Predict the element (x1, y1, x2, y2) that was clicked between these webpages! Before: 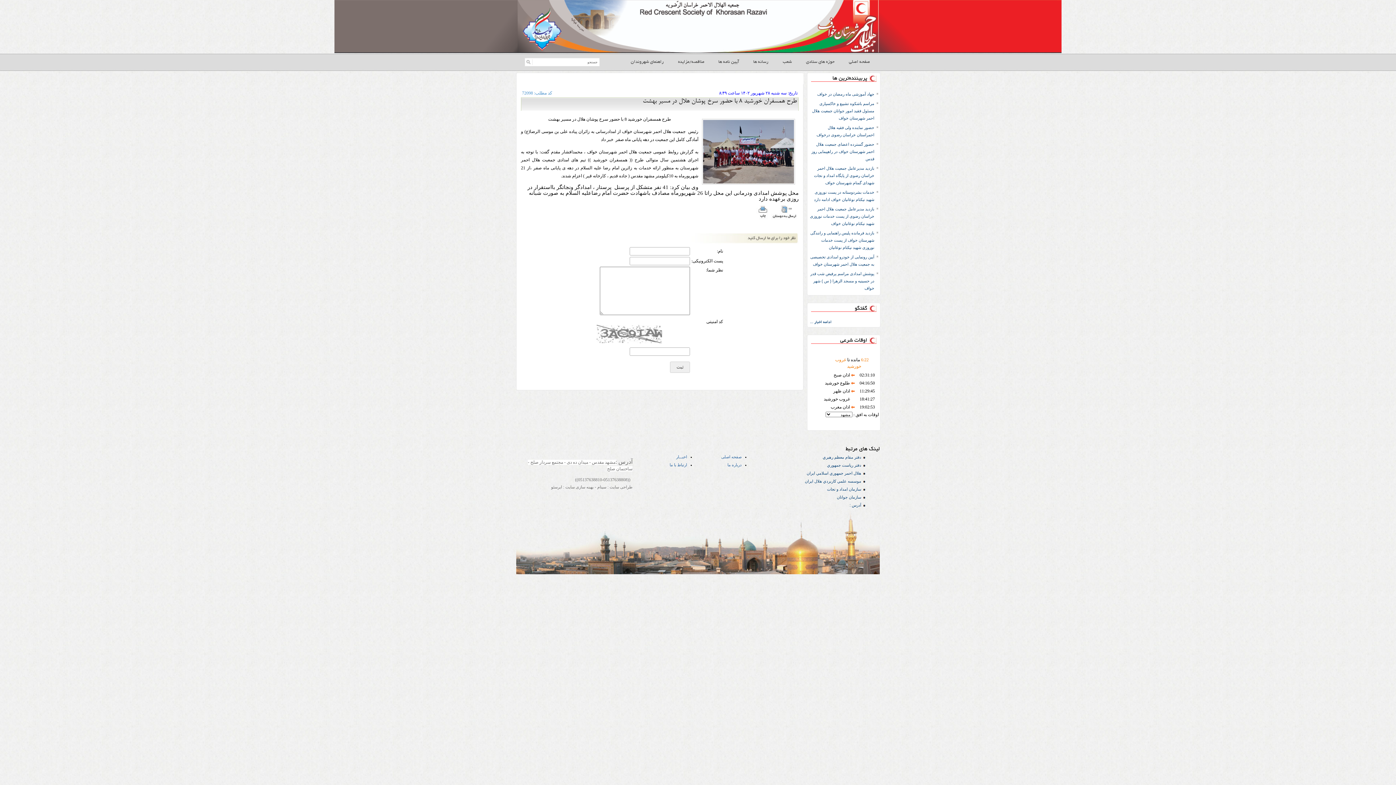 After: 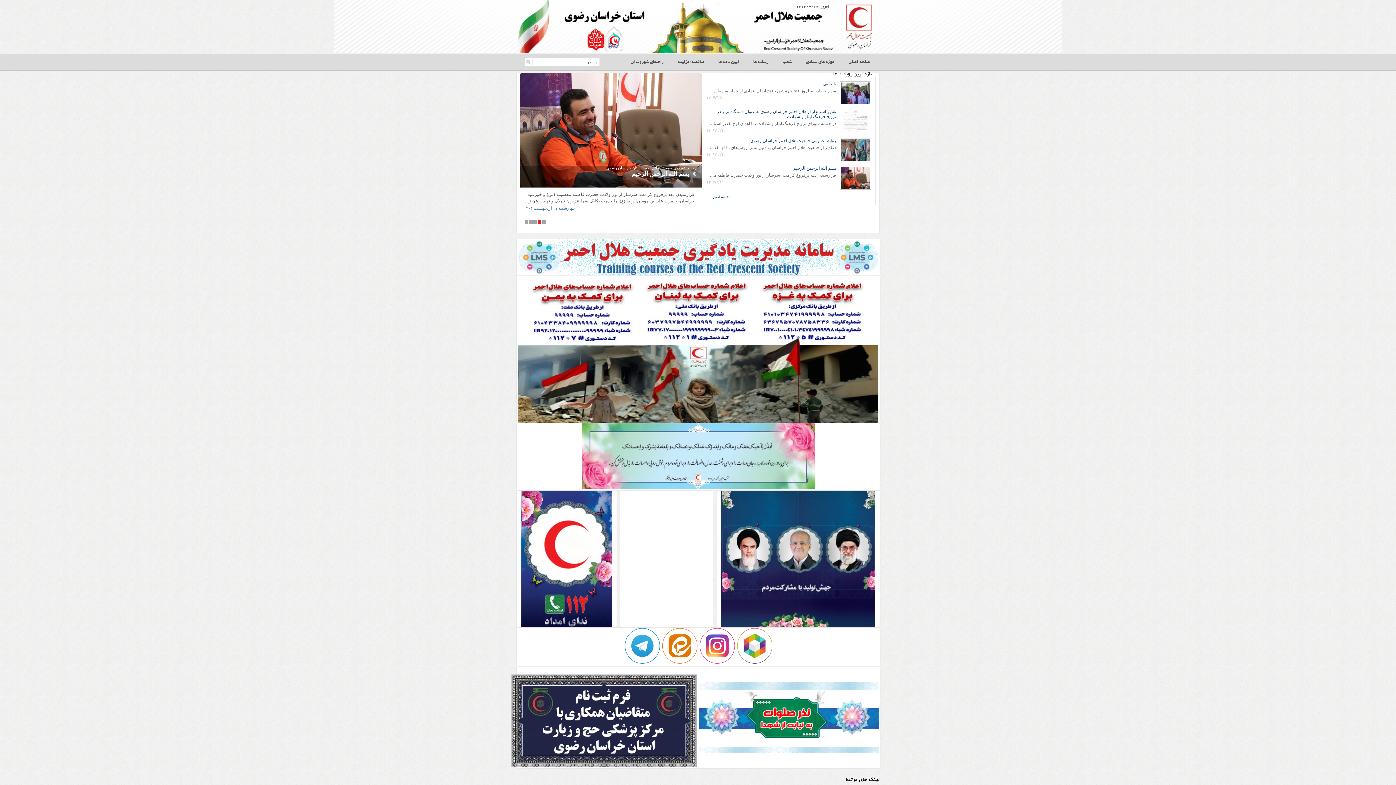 Action: bbox: (837, 495, 861, 499) label: سازمان جوانان